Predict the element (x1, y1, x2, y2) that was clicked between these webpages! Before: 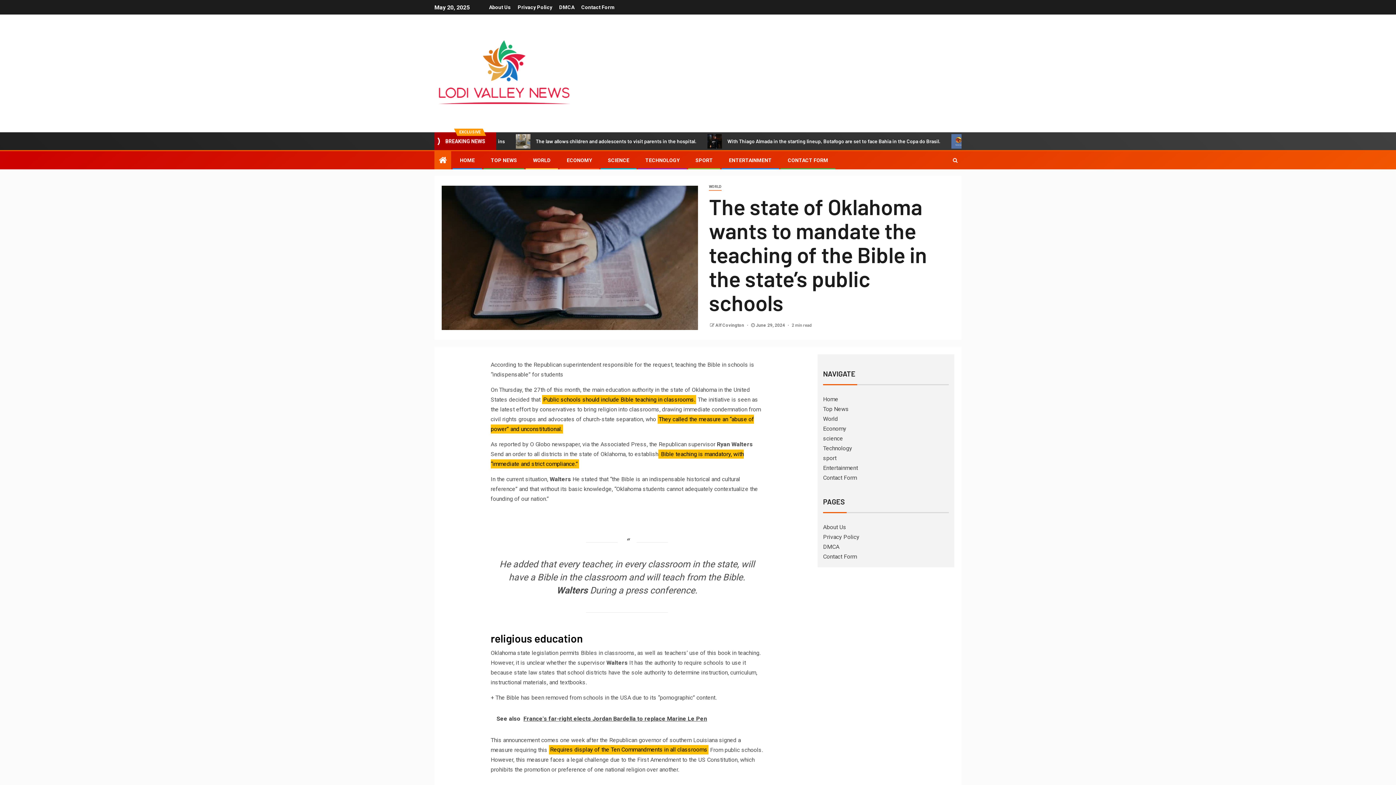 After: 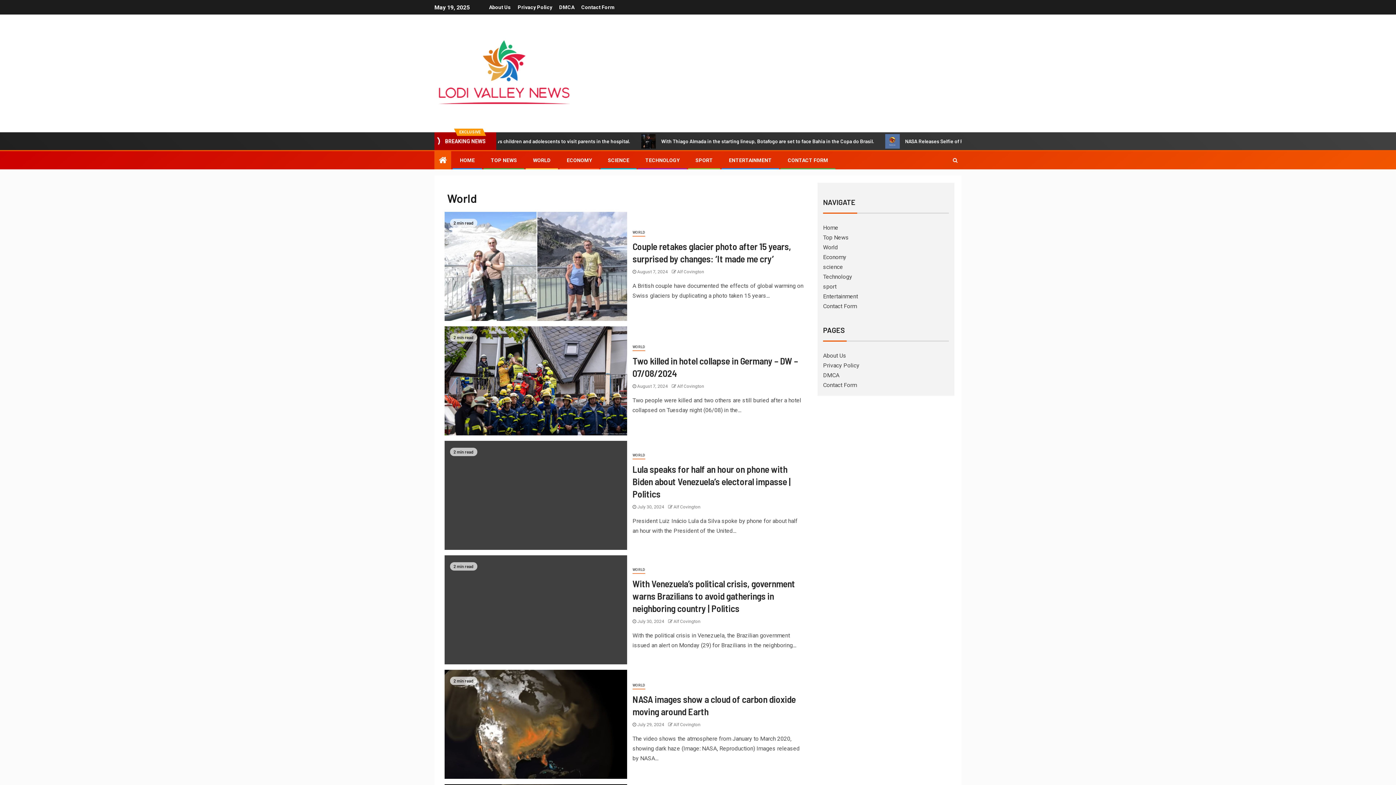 Action: label: World bbox: (823, 415, 838, 422)